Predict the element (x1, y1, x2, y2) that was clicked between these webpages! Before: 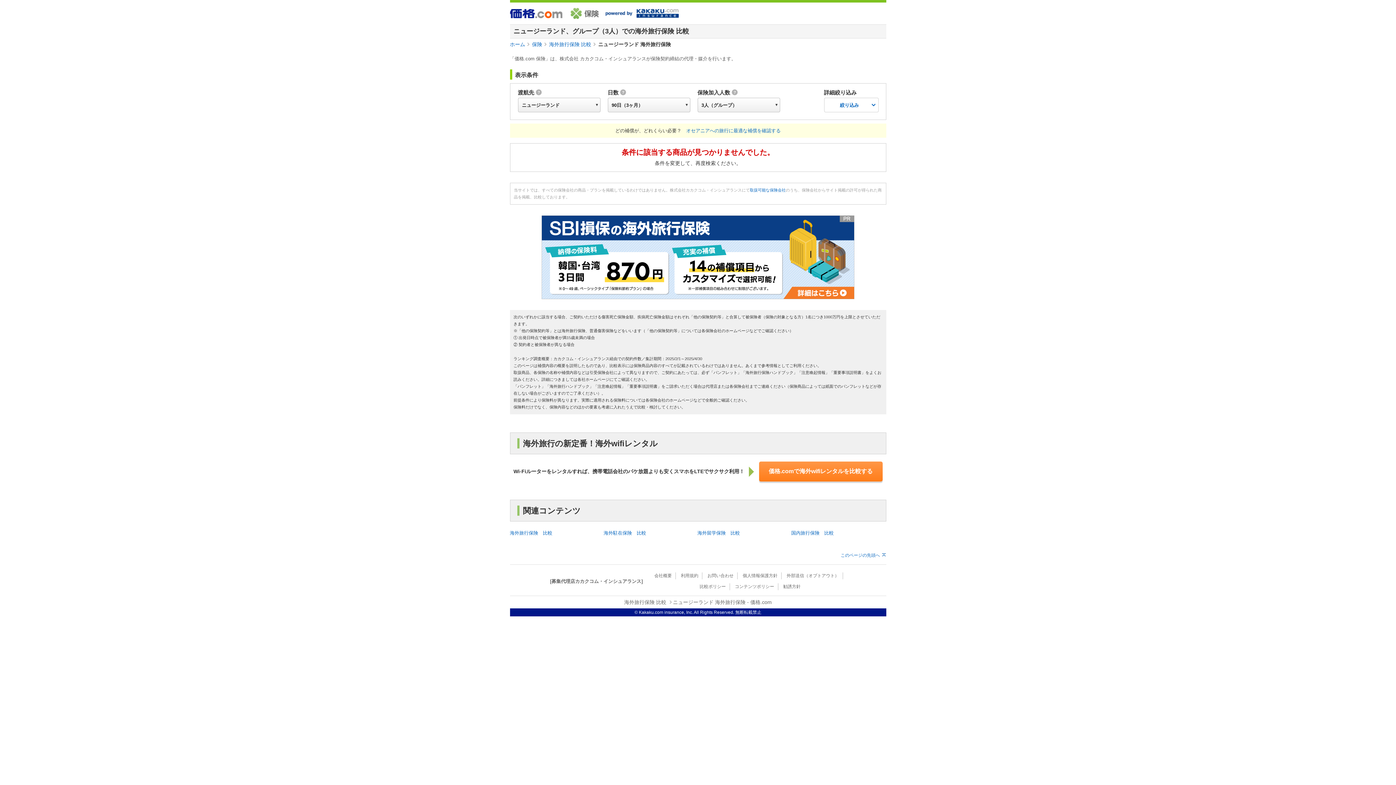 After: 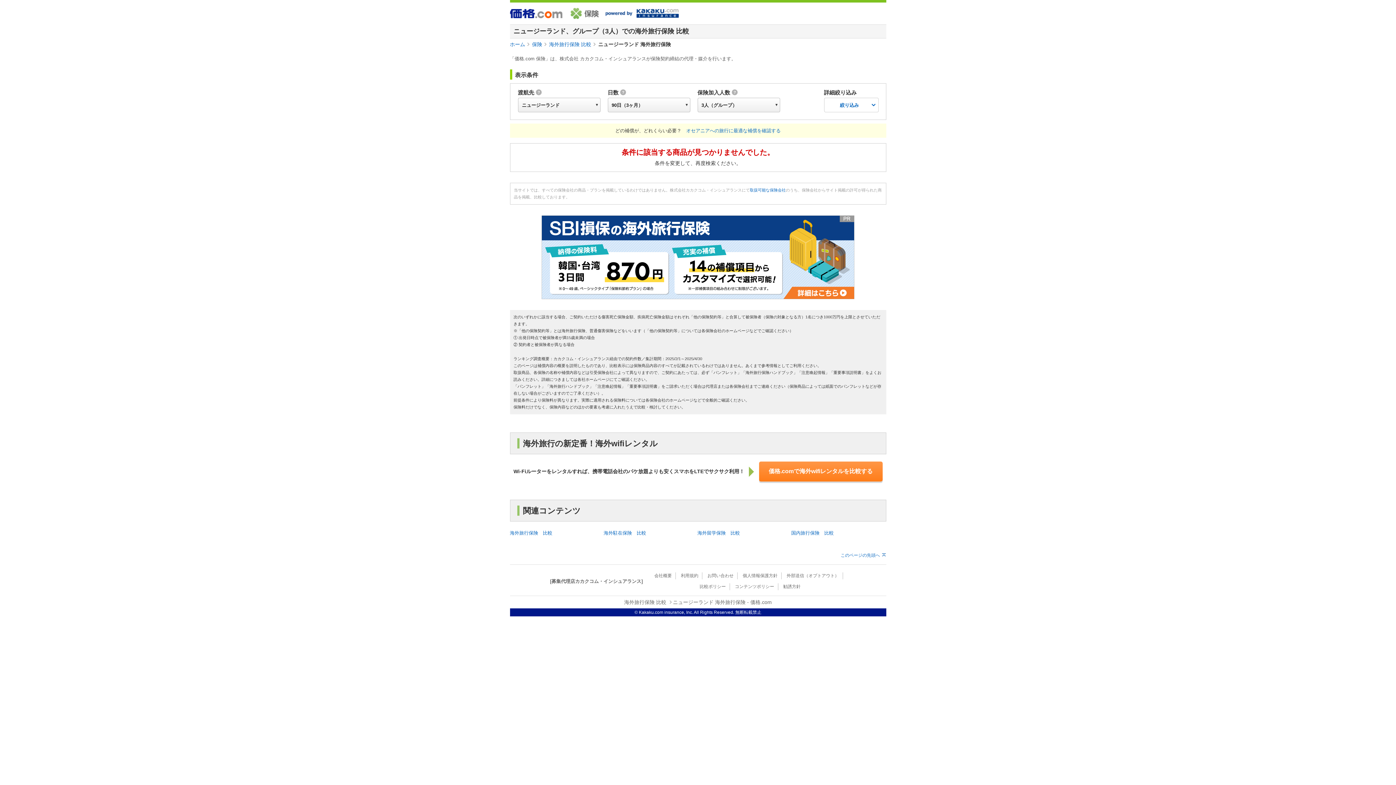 Action: bbox: (541, 294, 854, 300)